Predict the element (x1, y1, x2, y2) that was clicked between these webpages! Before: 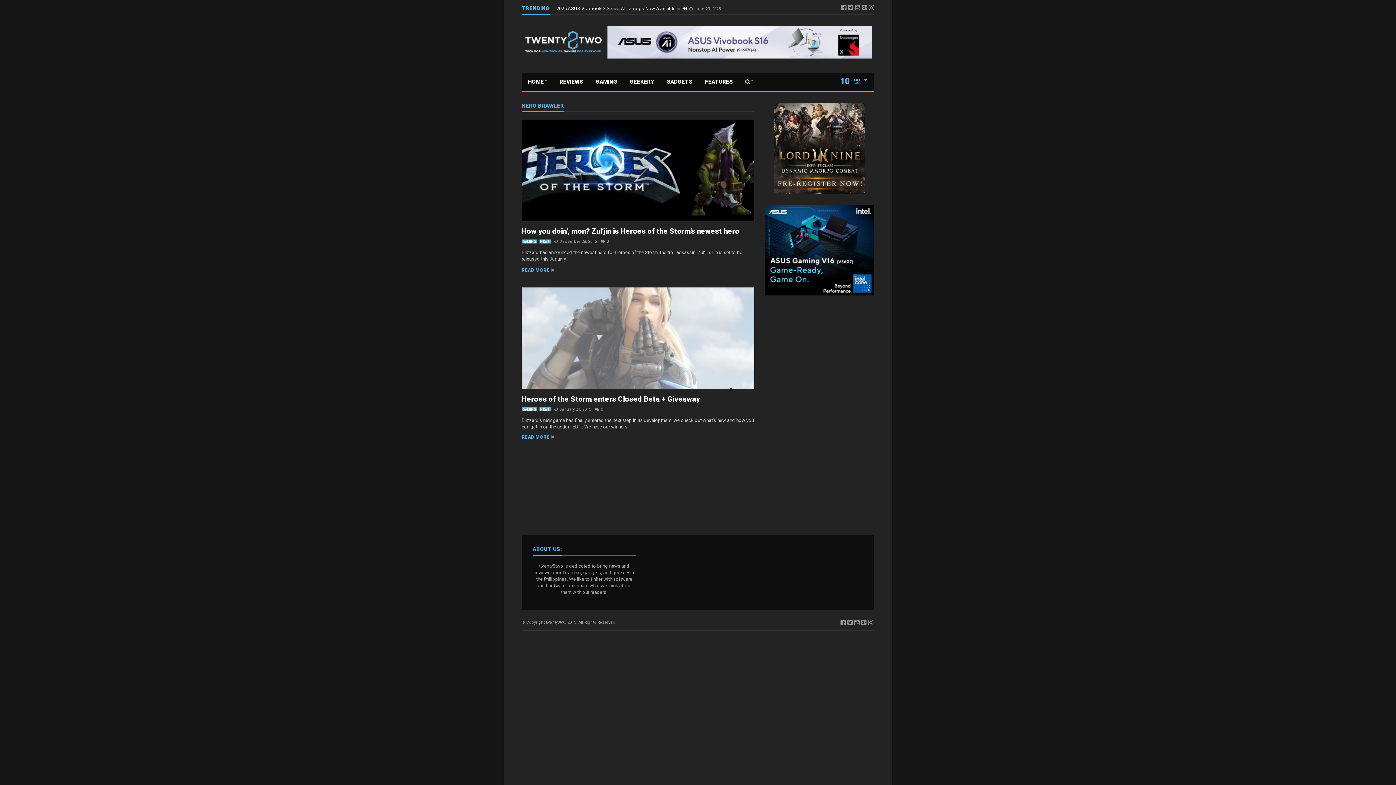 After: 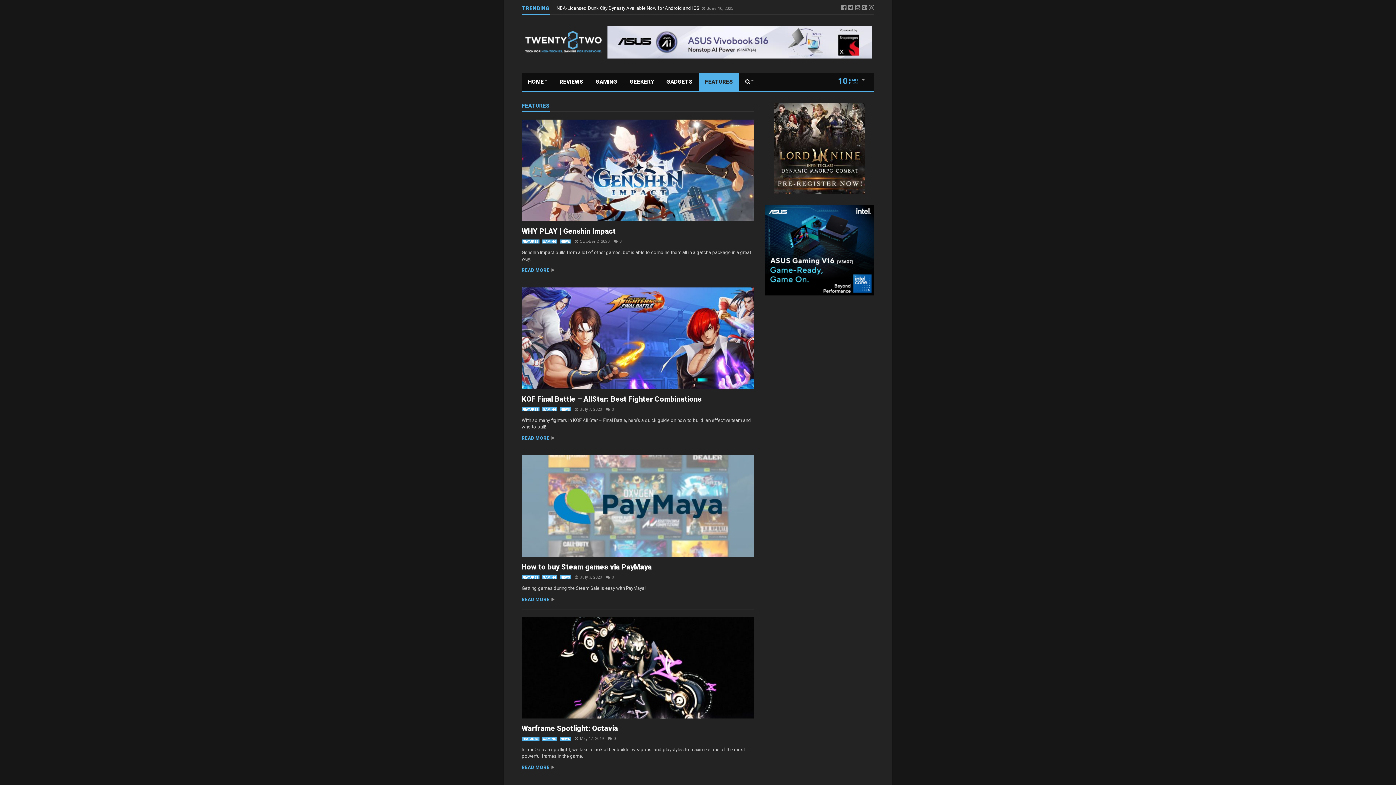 Action: bbox: (698, 73, 739, 90) label: FEATURES